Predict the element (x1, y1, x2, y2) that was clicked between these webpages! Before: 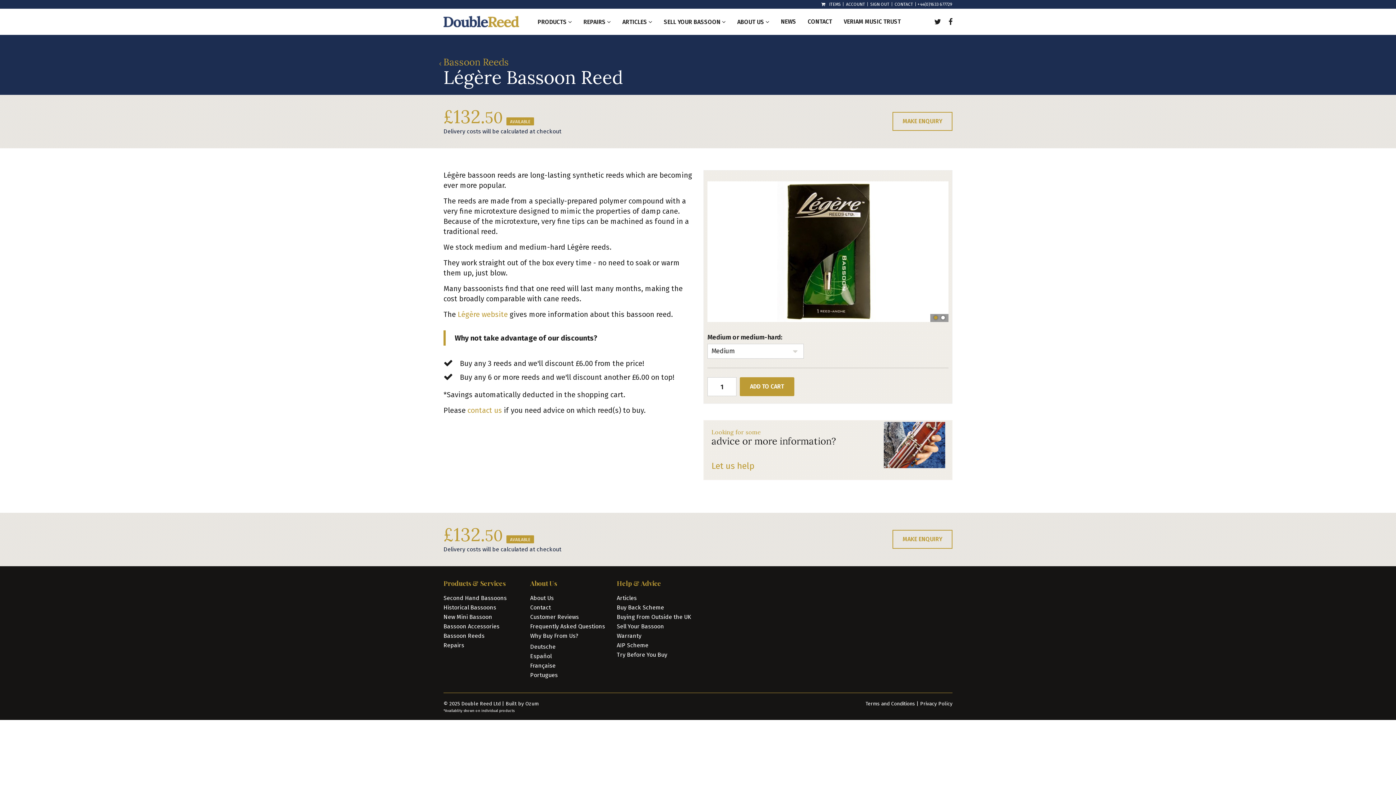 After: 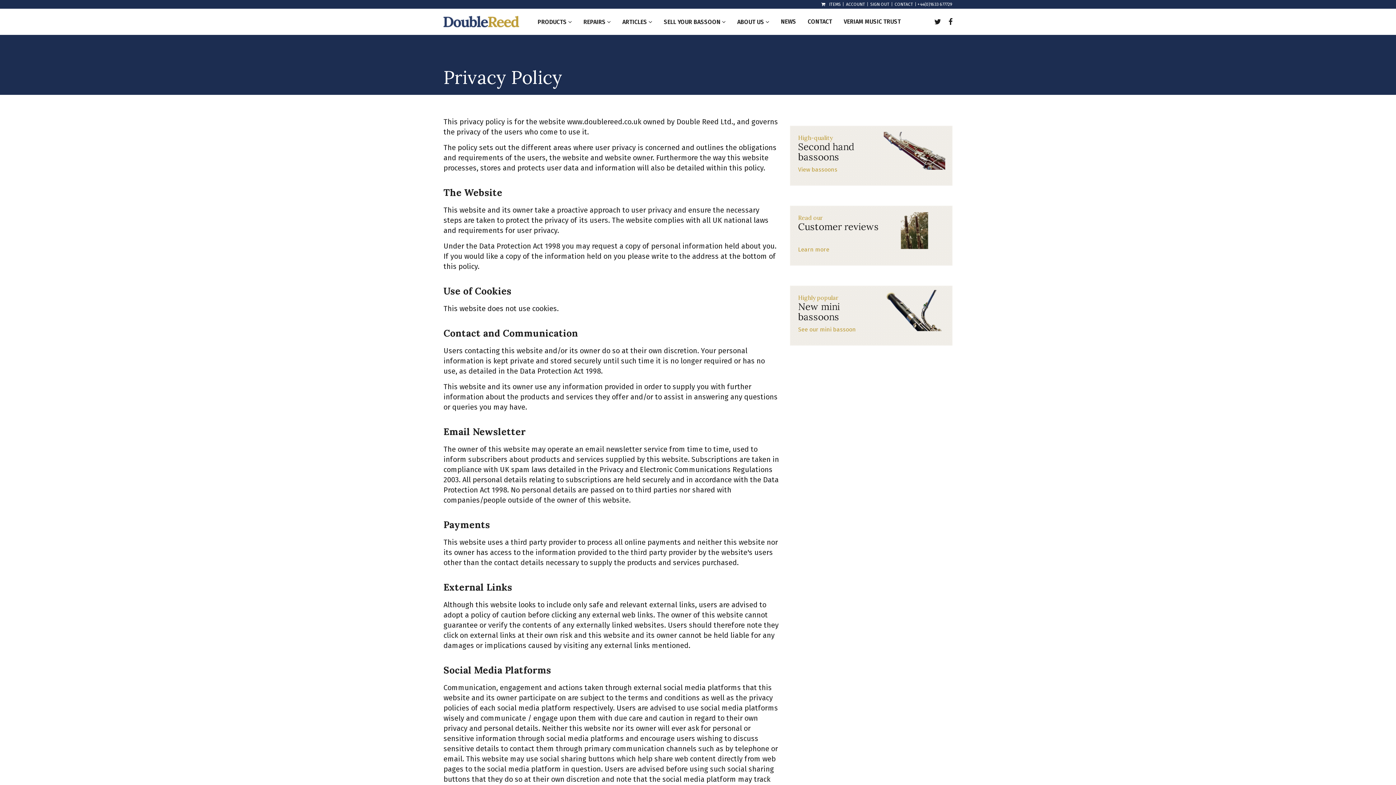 Action: label: Privacy Policy bbox: (920, 701, 952, 707)